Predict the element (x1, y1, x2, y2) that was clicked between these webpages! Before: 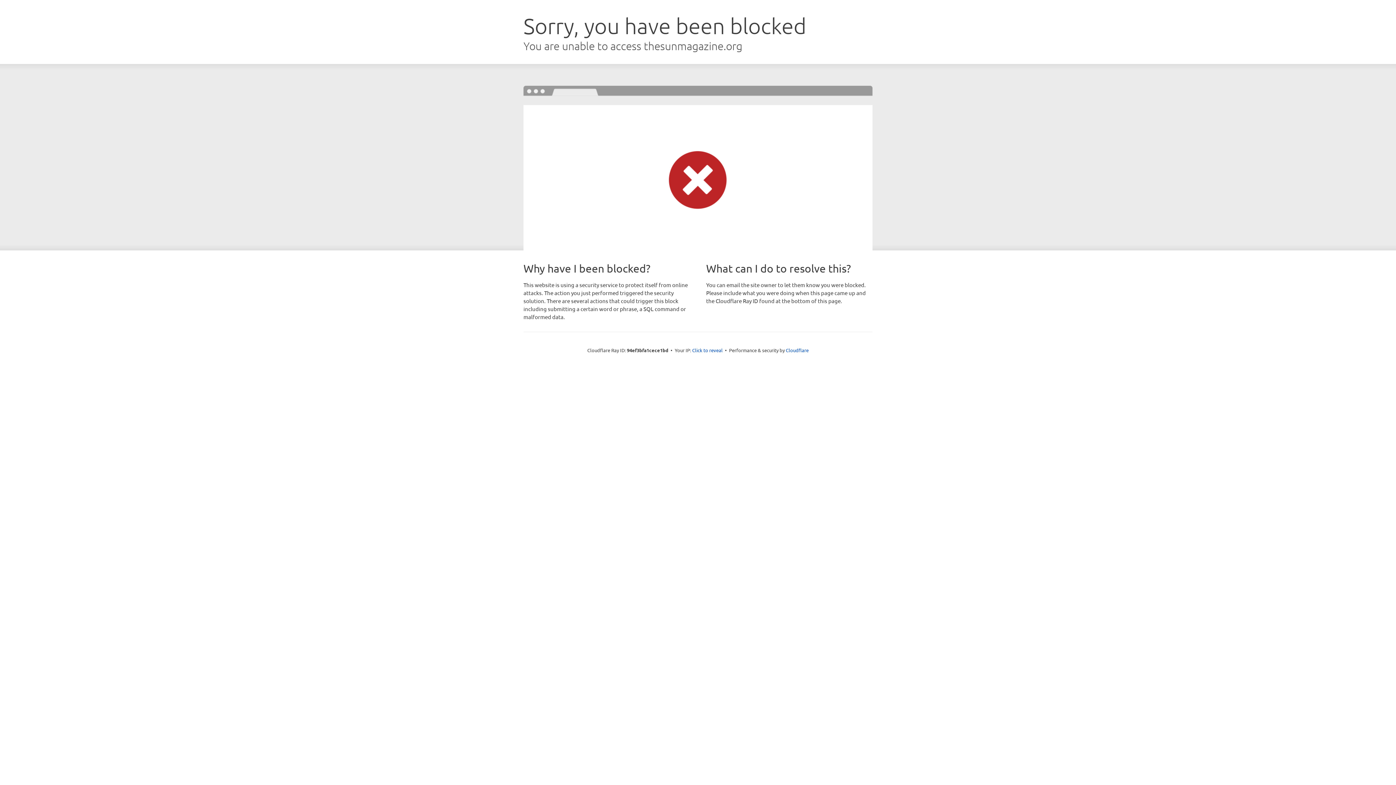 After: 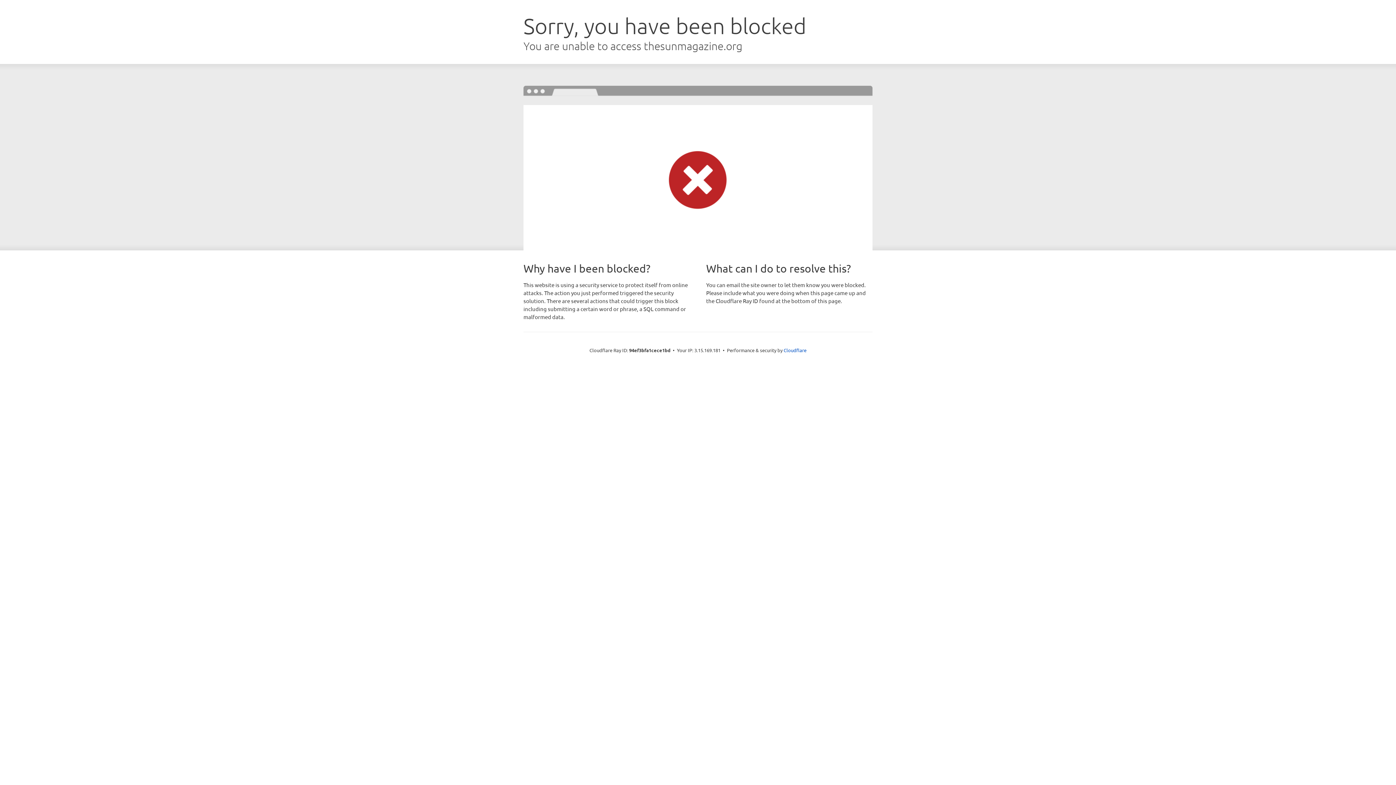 Action: bbox: (692, 346, 722, 353) label: Click to reveal